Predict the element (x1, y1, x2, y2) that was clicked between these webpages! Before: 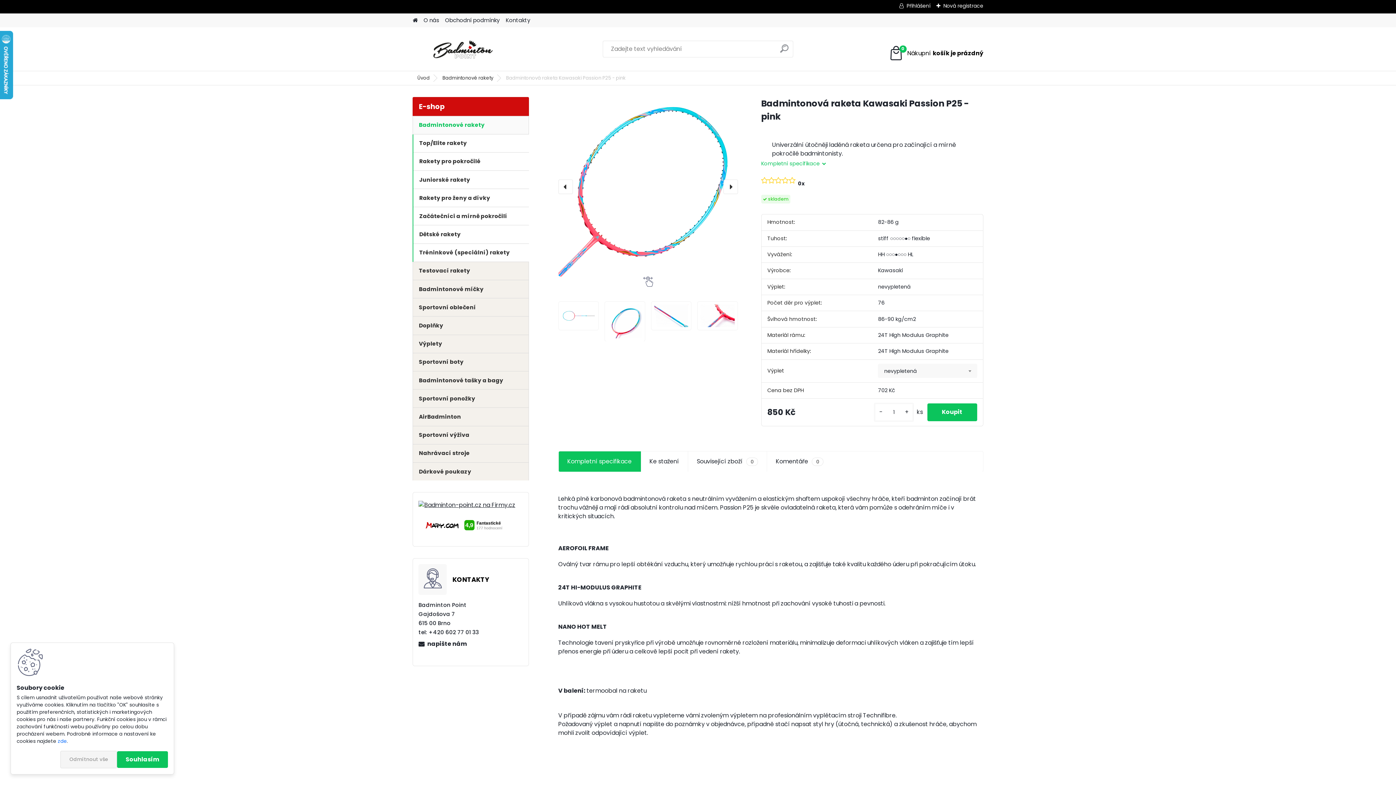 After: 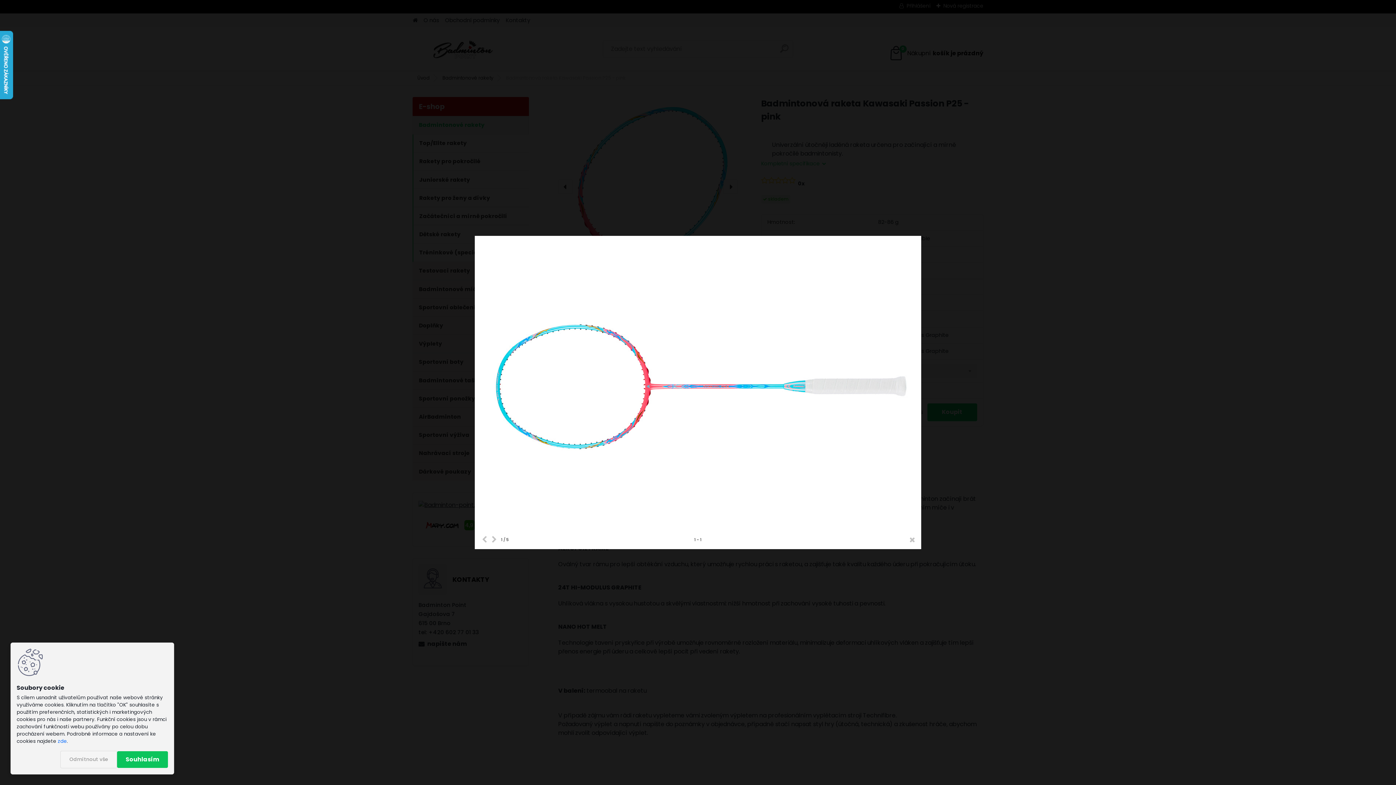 Action: bbox: (558, 301, 598, 309)